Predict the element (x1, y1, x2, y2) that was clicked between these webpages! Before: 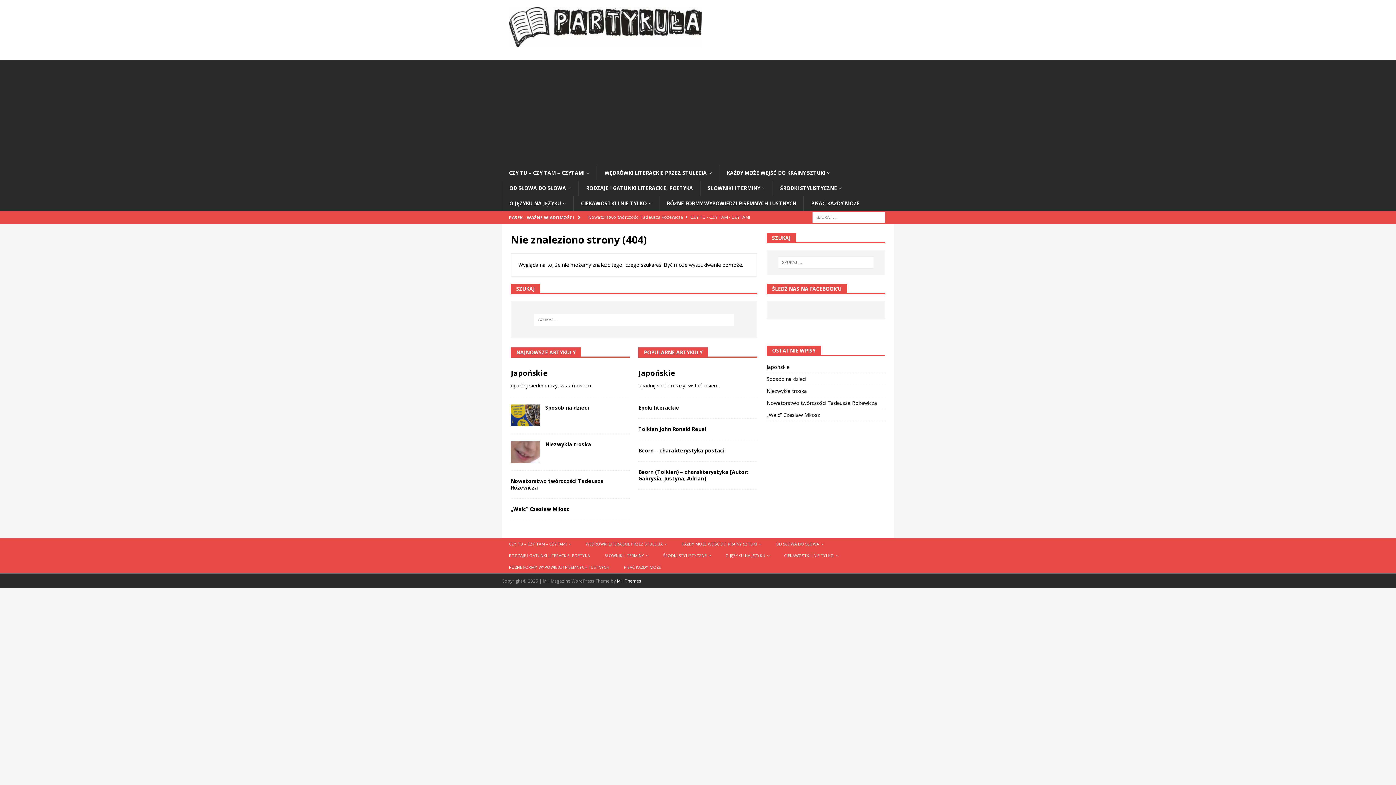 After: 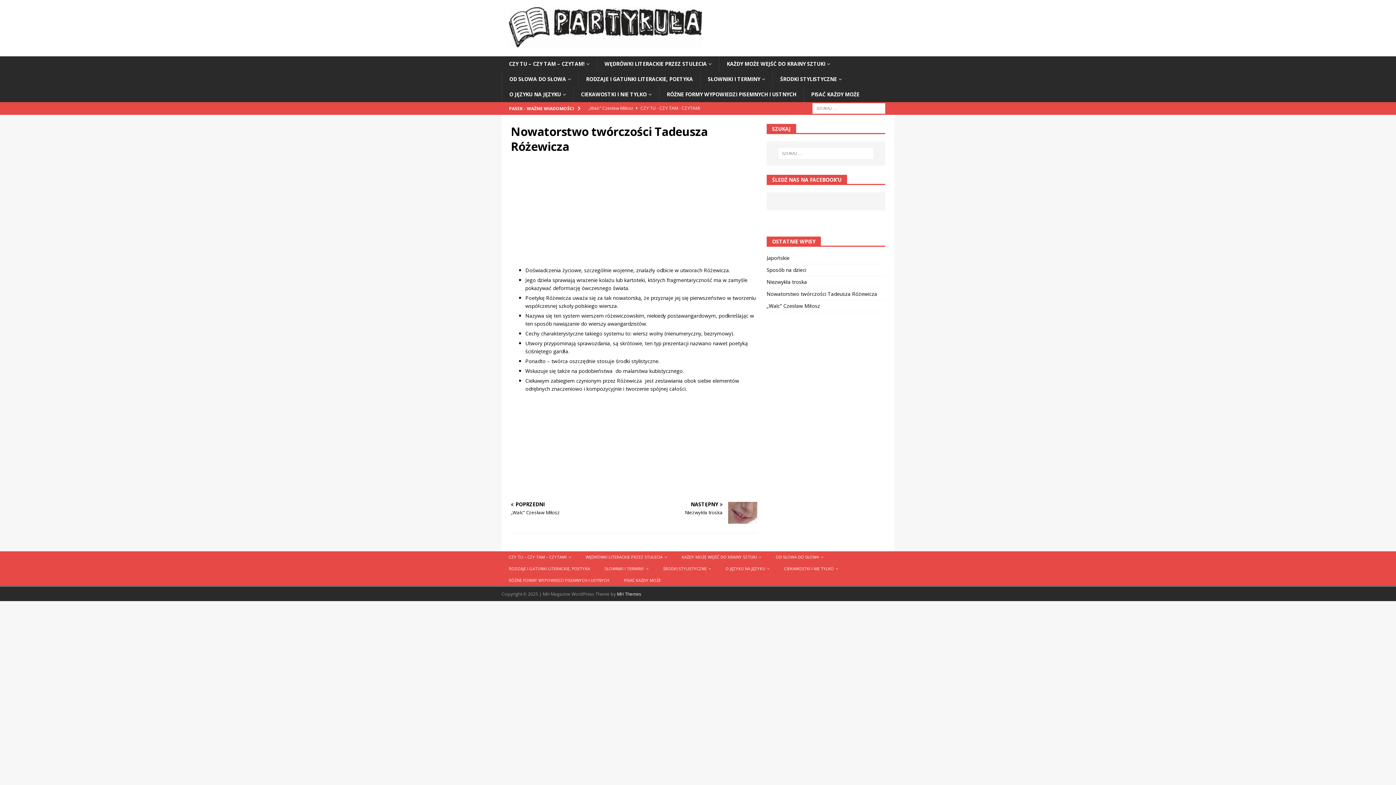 Action: bbox: (510, 477, 604, 491) label: Nowatorstwo twórczości Tadeusza Różewicza